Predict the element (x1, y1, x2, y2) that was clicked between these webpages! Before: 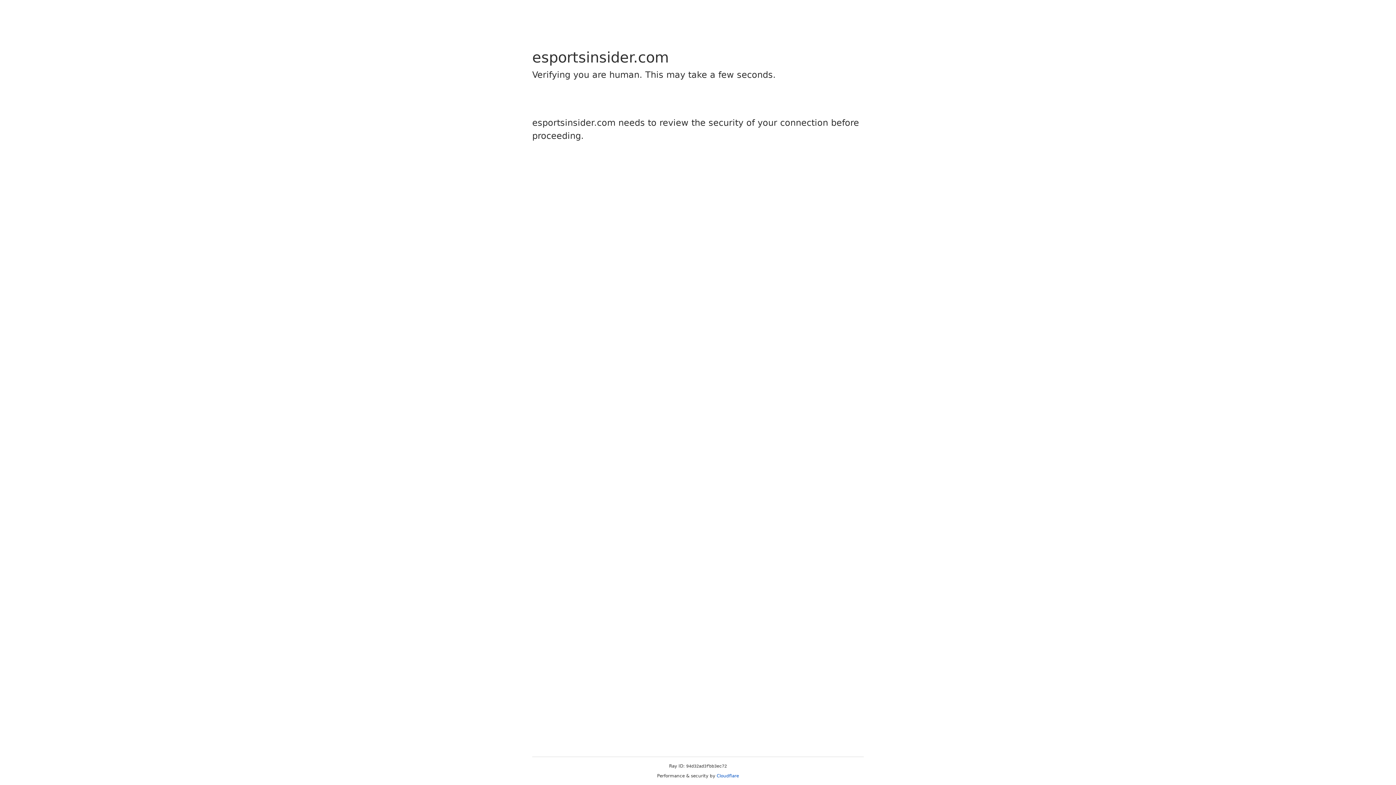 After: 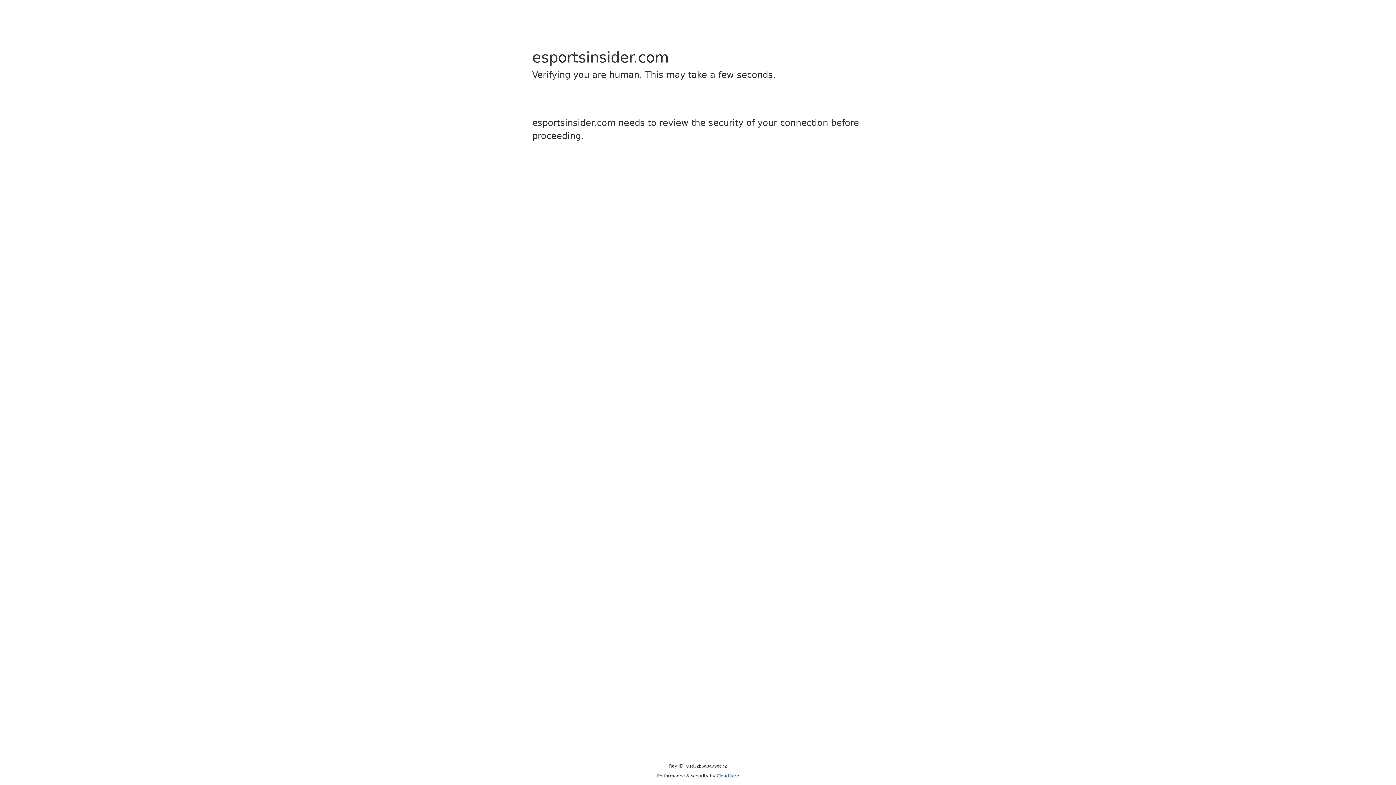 Action: label: Cloudflare bbox: (716, 773, 739, 778)